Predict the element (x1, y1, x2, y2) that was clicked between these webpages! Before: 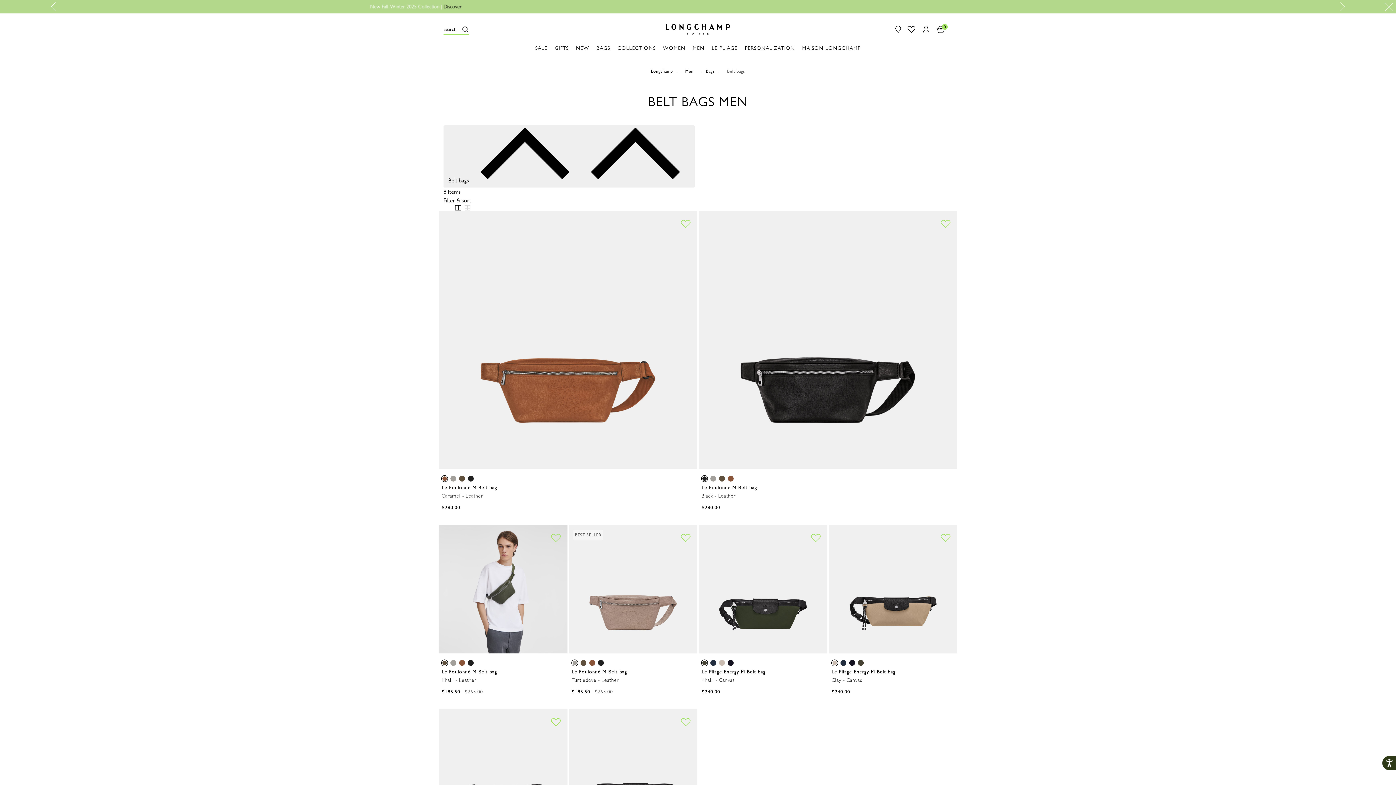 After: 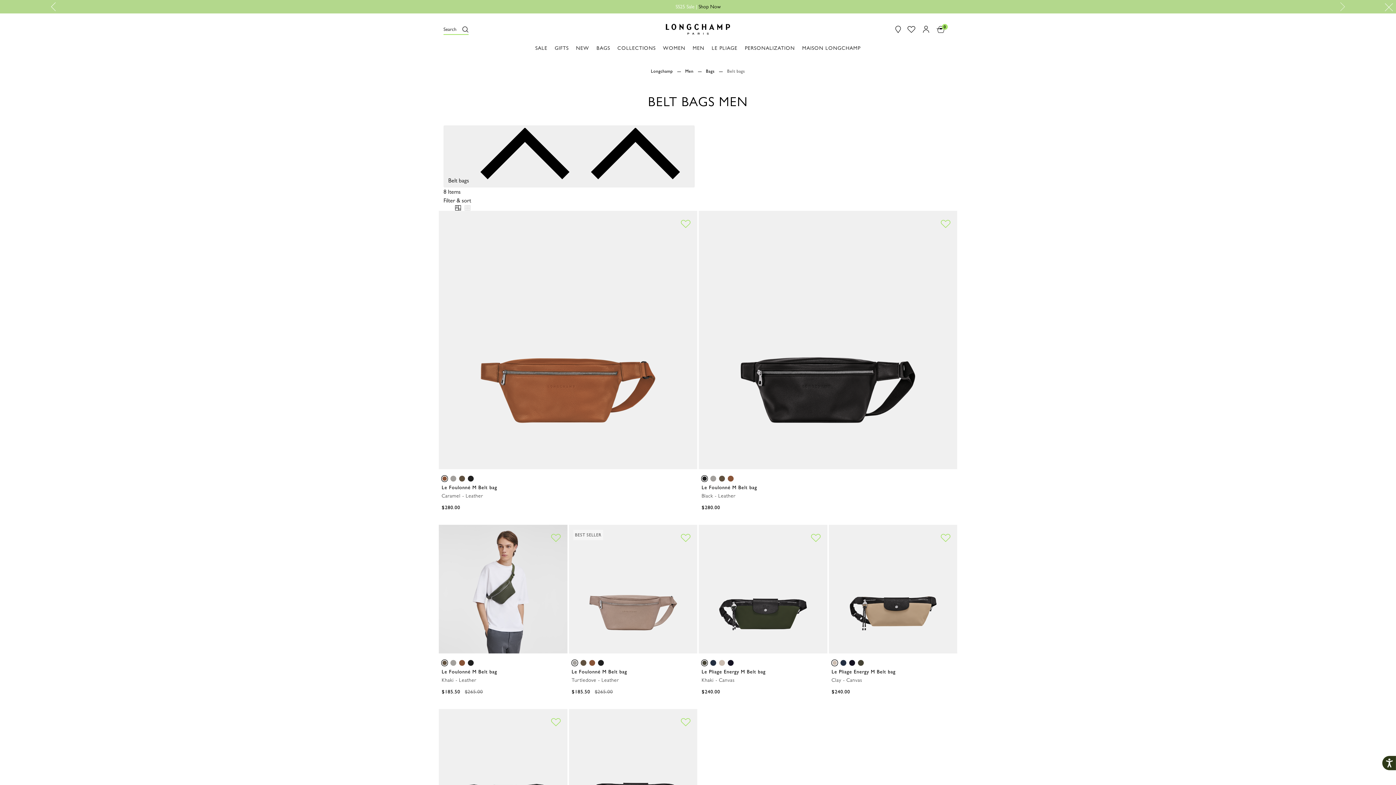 Action: bbox: (810, 537, 821, 544)